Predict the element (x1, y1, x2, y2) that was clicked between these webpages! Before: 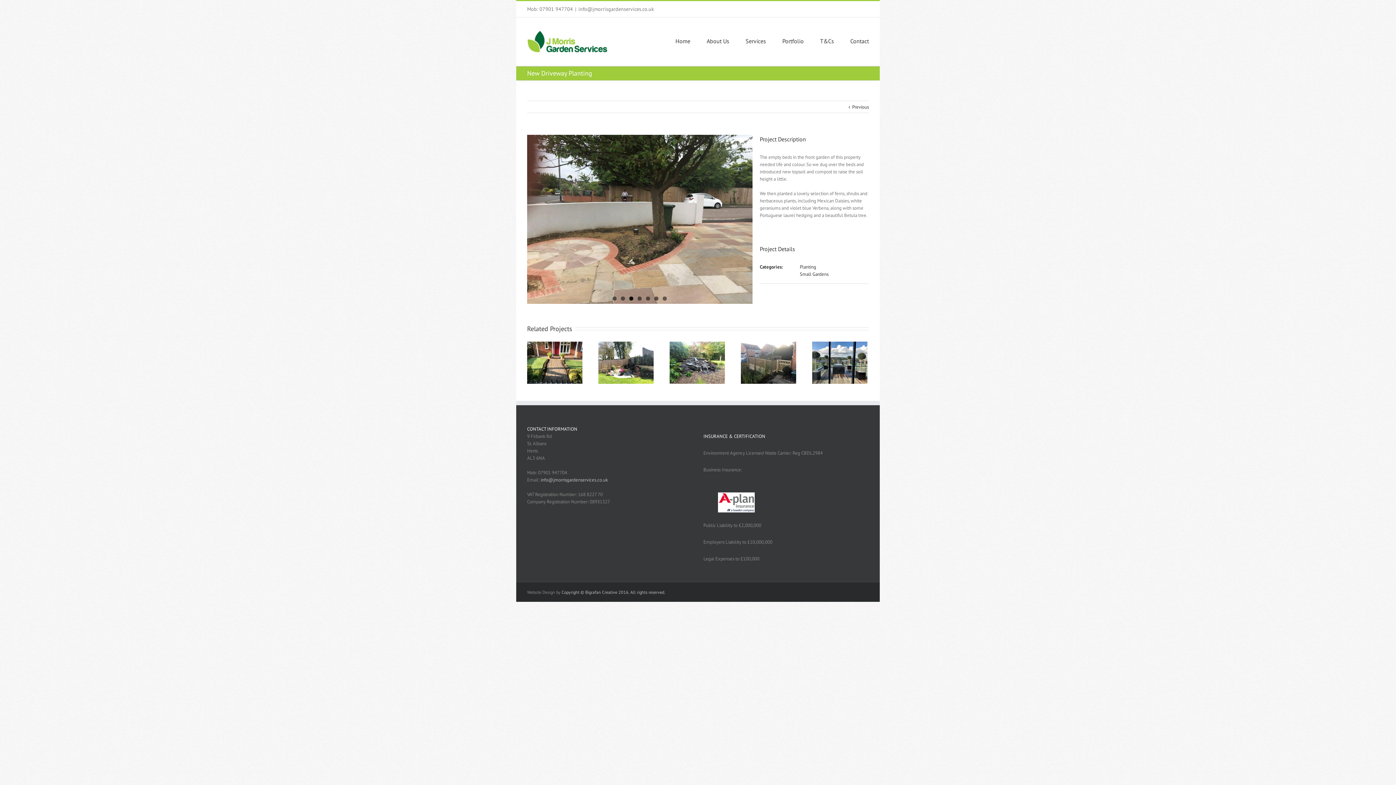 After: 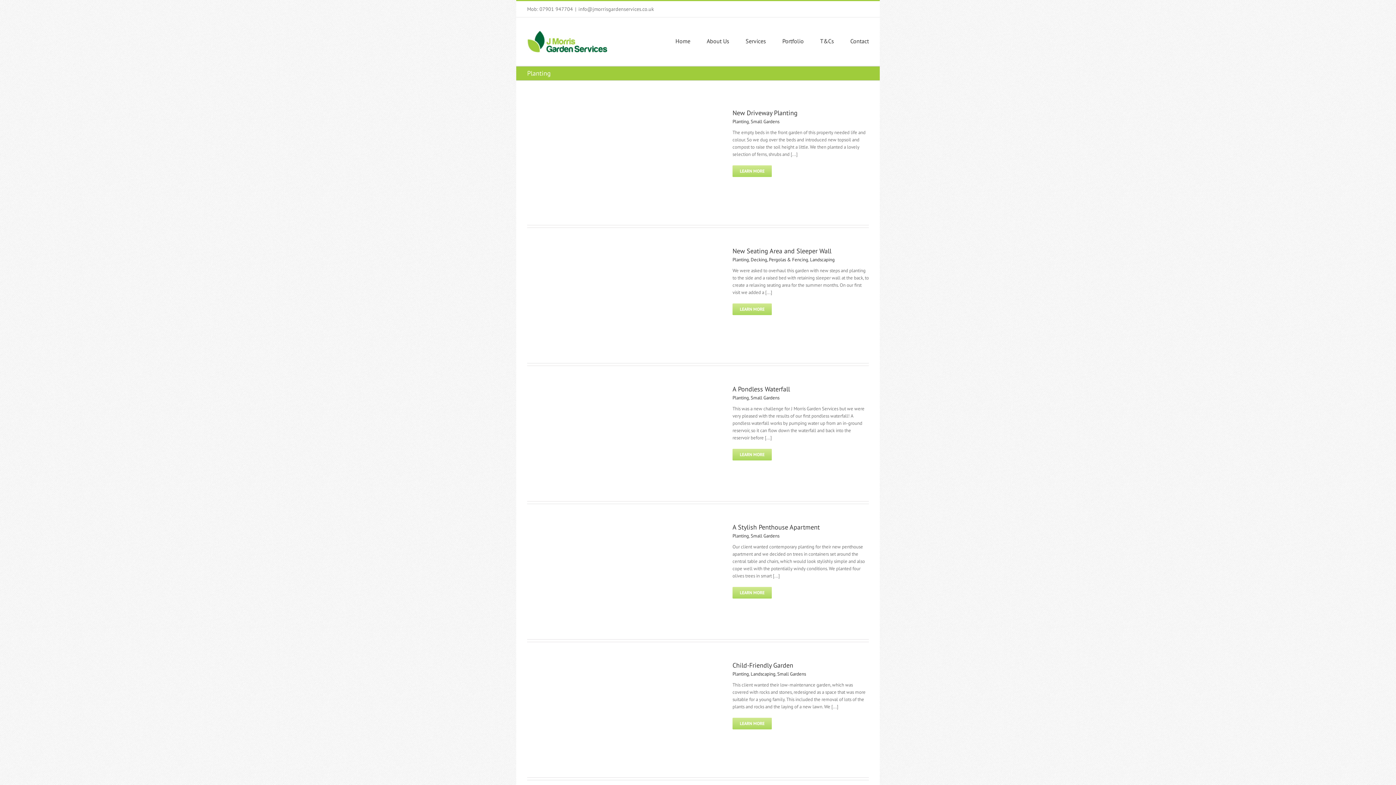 Action: label: Planting bbox: (800, 264, 816, 270)